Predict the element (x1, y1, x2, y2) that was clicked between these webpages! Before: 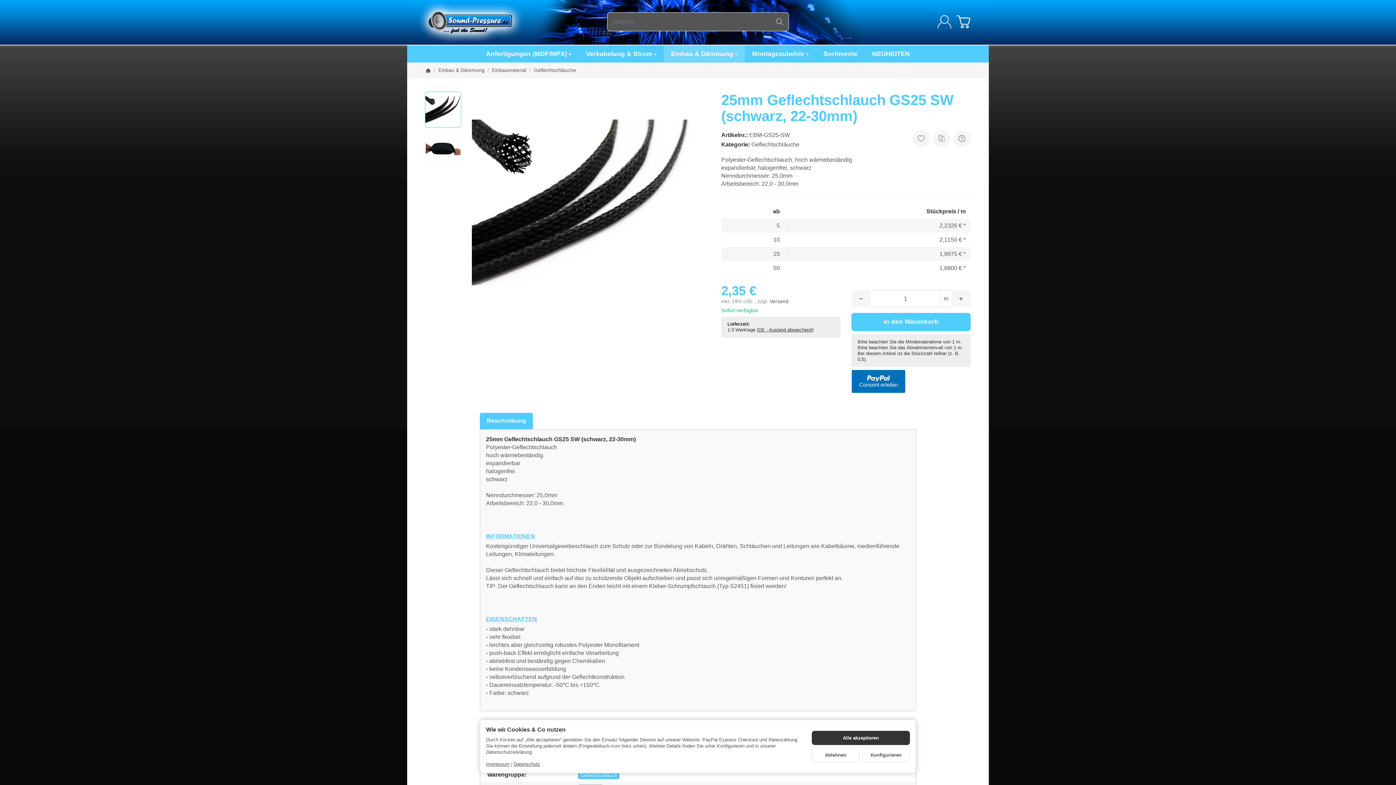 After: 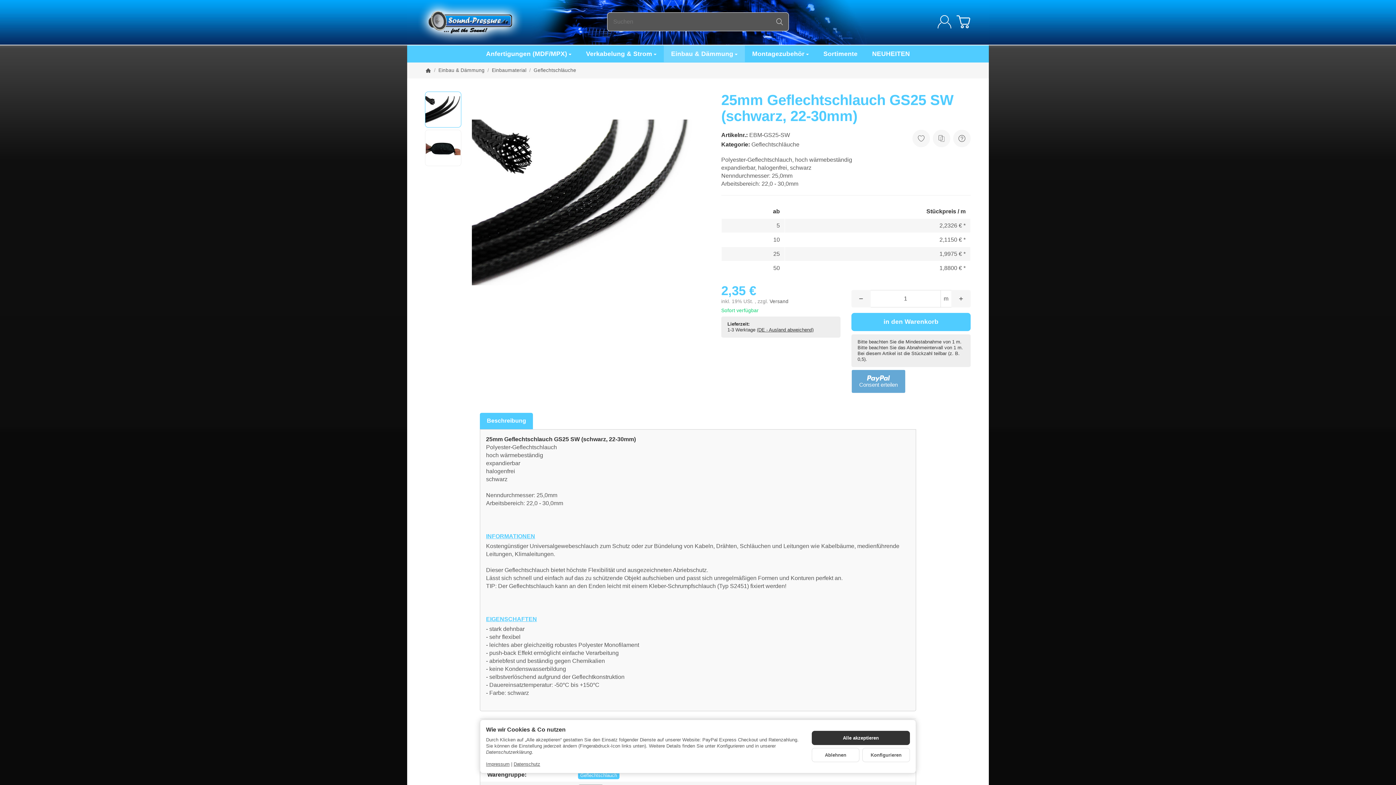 Action: label:  Consent erteilen bbox: (851, 369, 905, 393)